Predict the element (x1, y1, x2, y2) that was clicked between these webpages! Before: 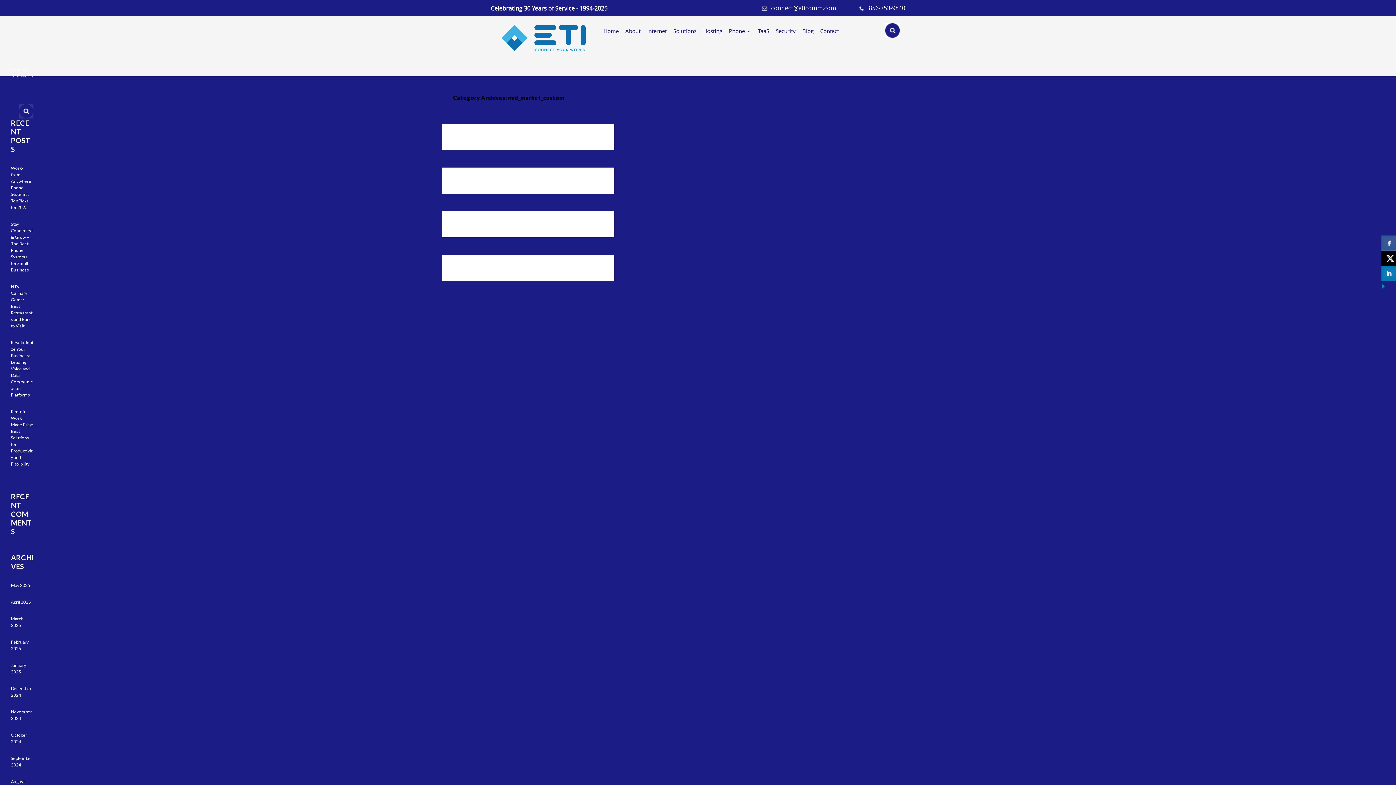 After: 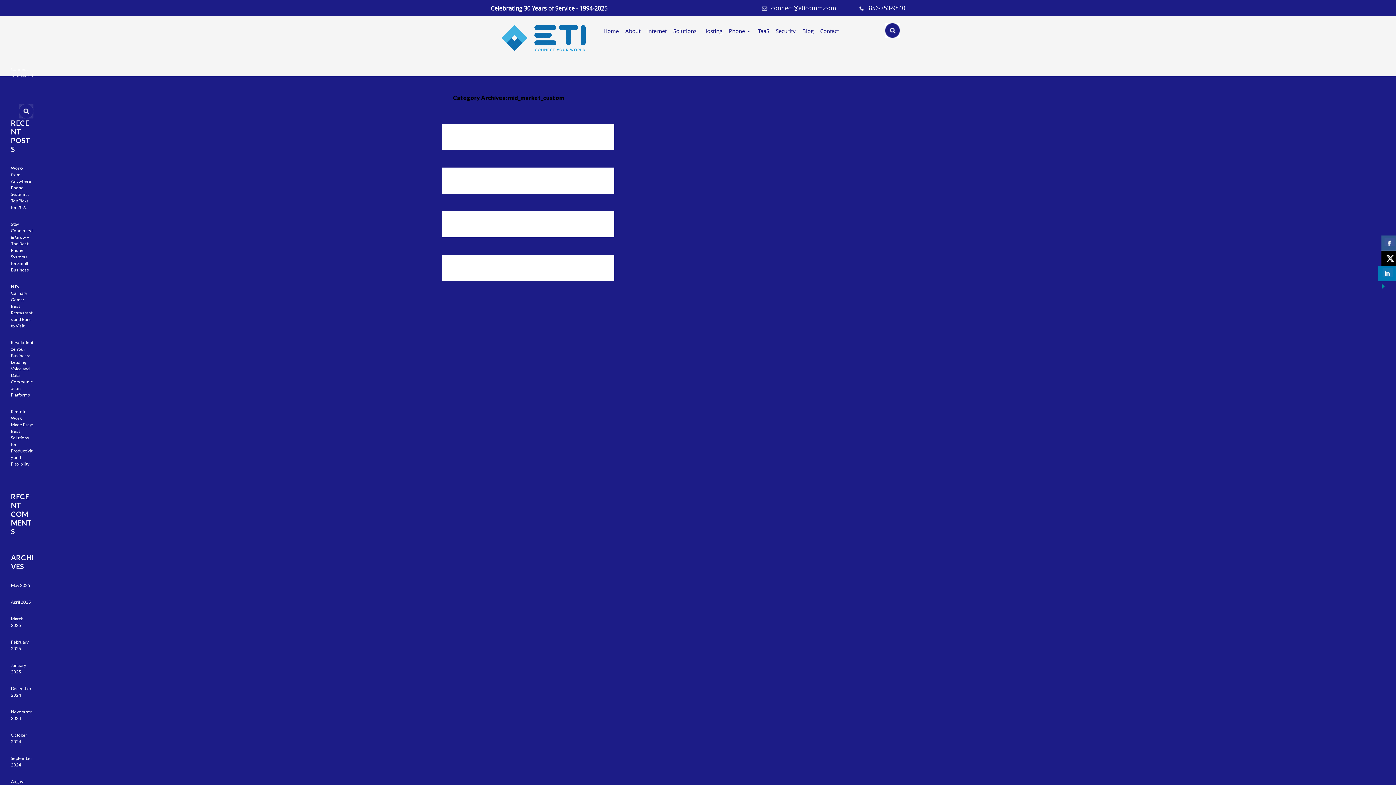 Action: bbox: (1381, 266, 1398, 281)